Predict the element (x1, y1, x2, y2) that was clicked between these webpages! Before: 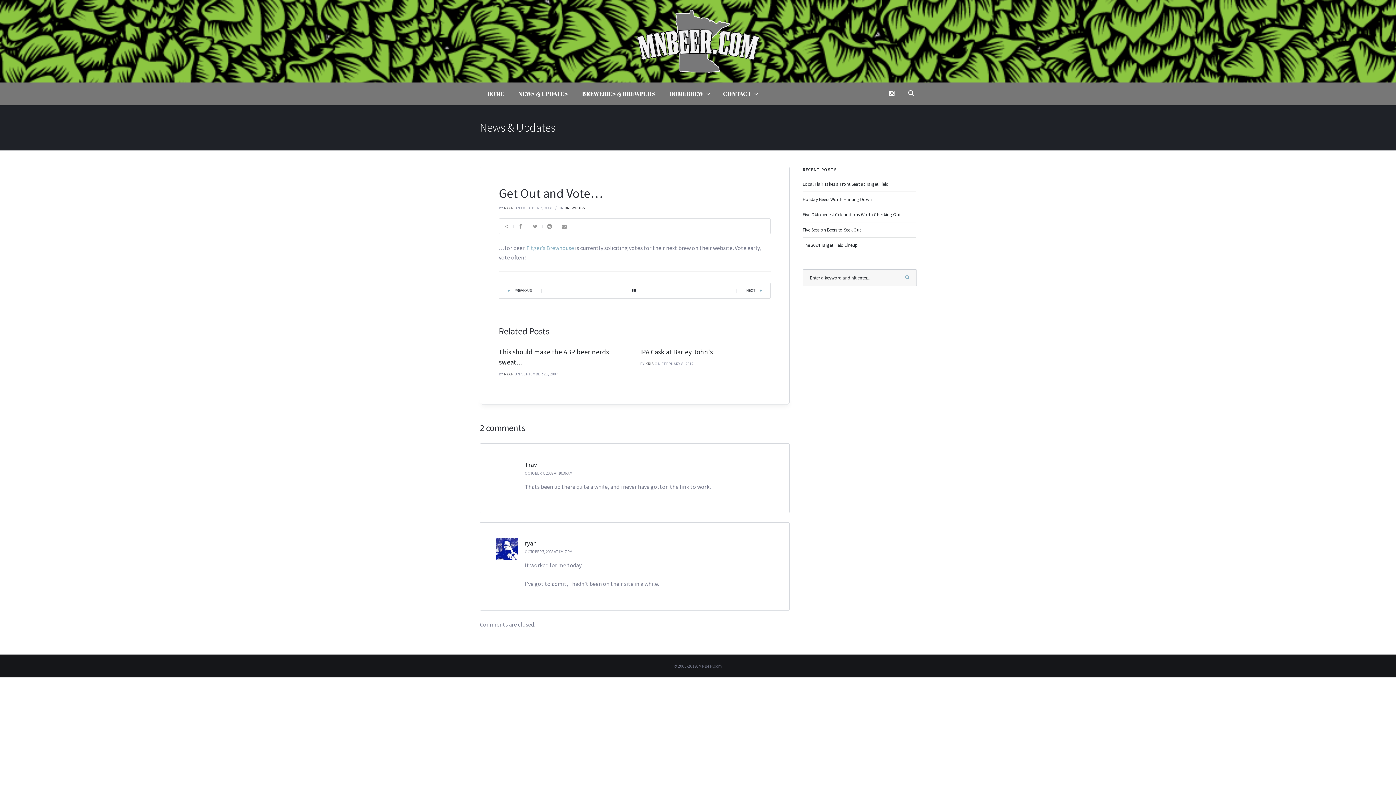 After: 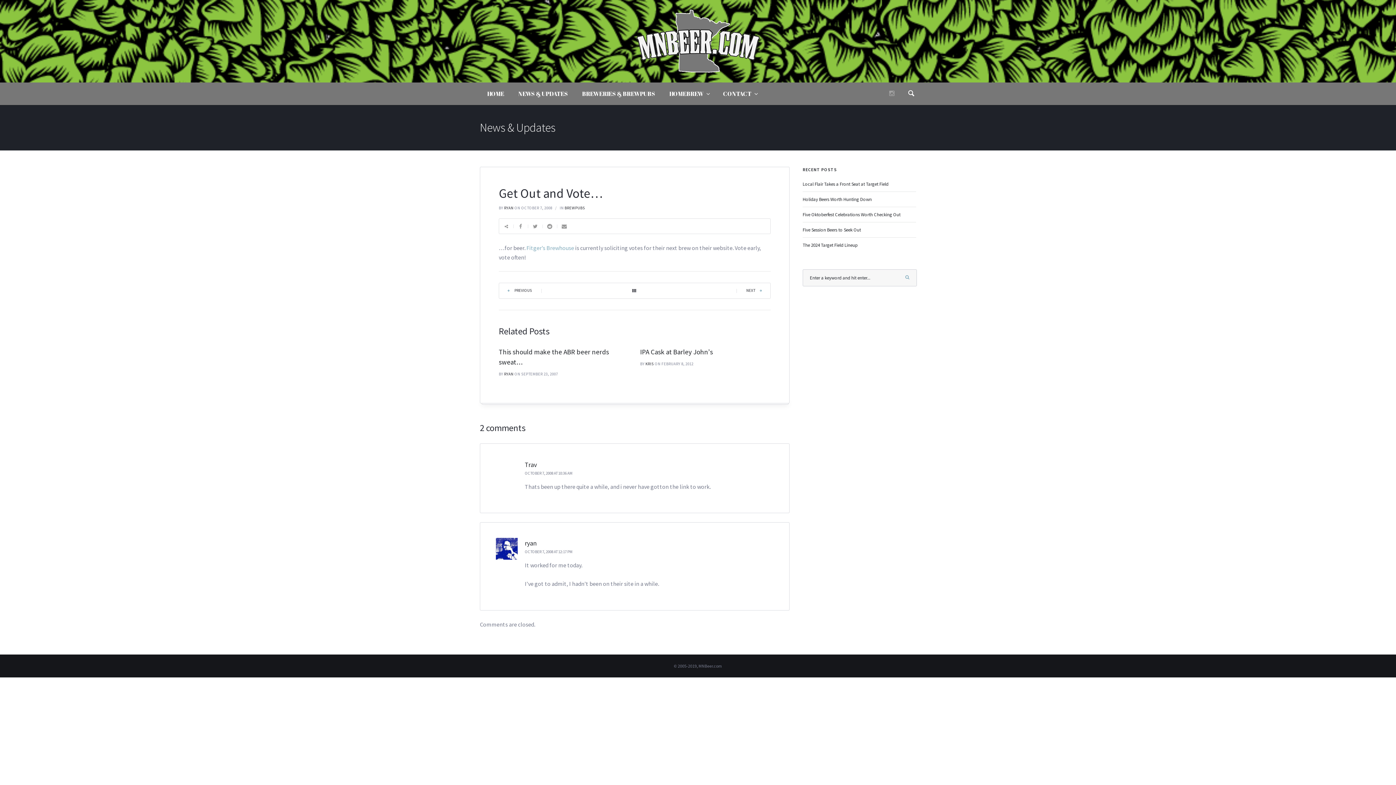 Action: bbox: (884, 82, 900, 104)